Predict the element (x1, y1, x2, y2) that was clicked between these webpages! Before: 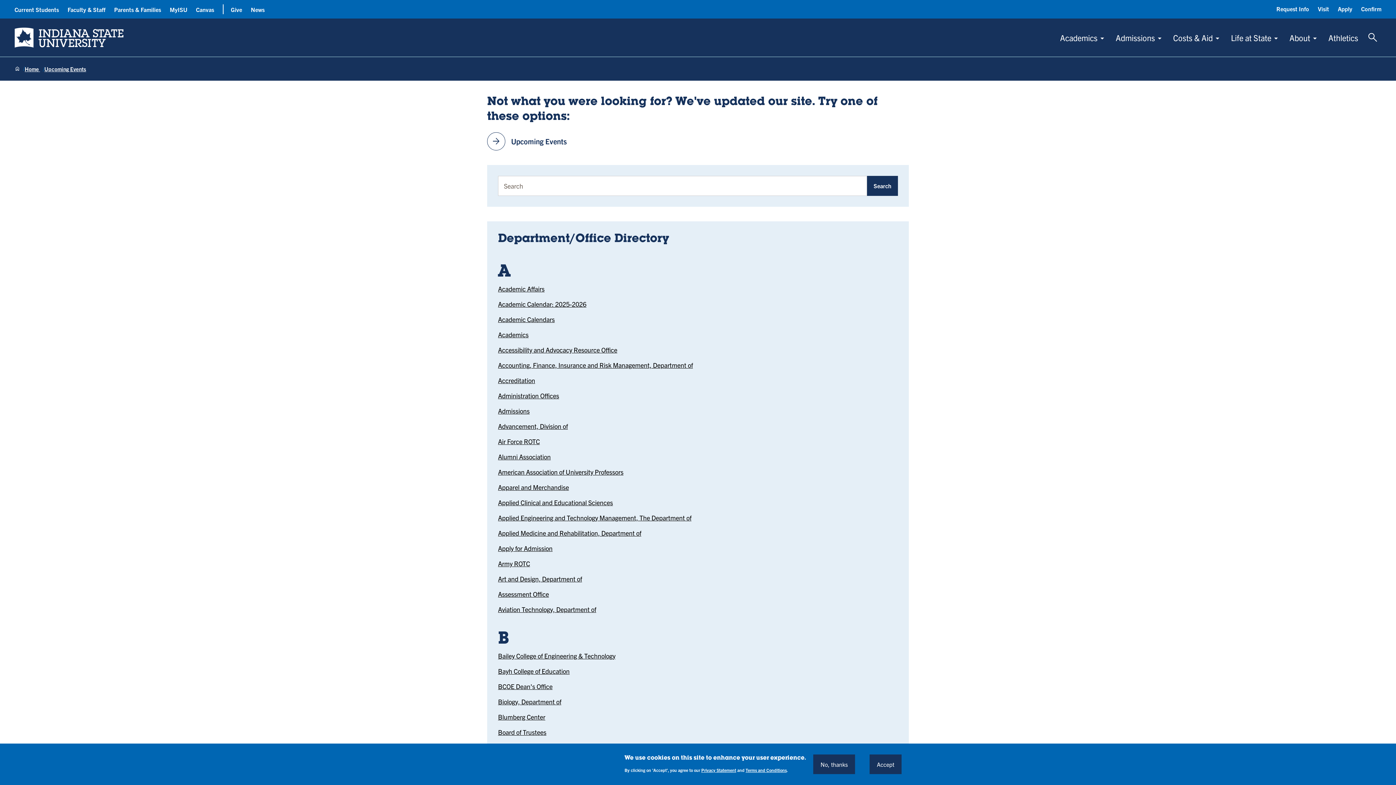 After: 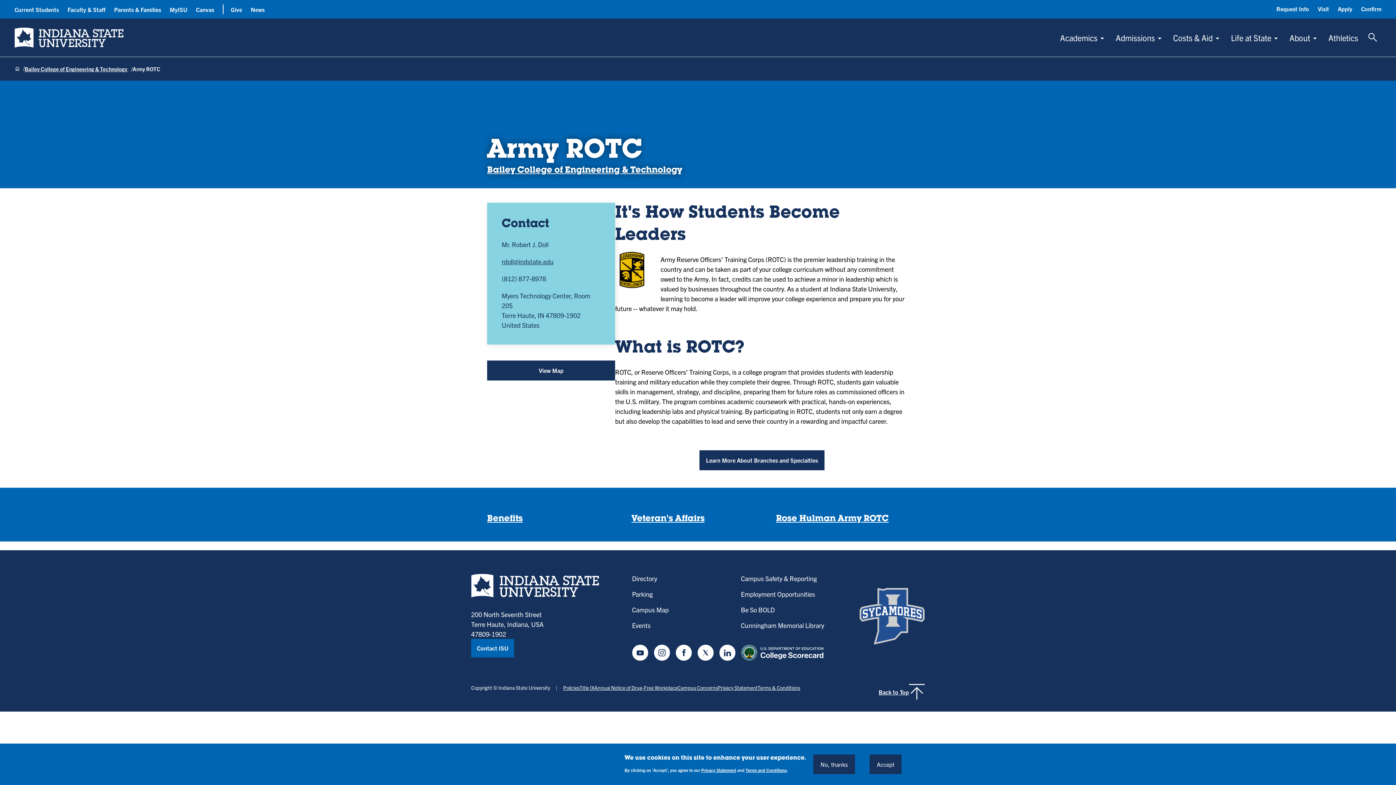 Action: bbox: (498, 559, 530, 568) label: Army ROTC